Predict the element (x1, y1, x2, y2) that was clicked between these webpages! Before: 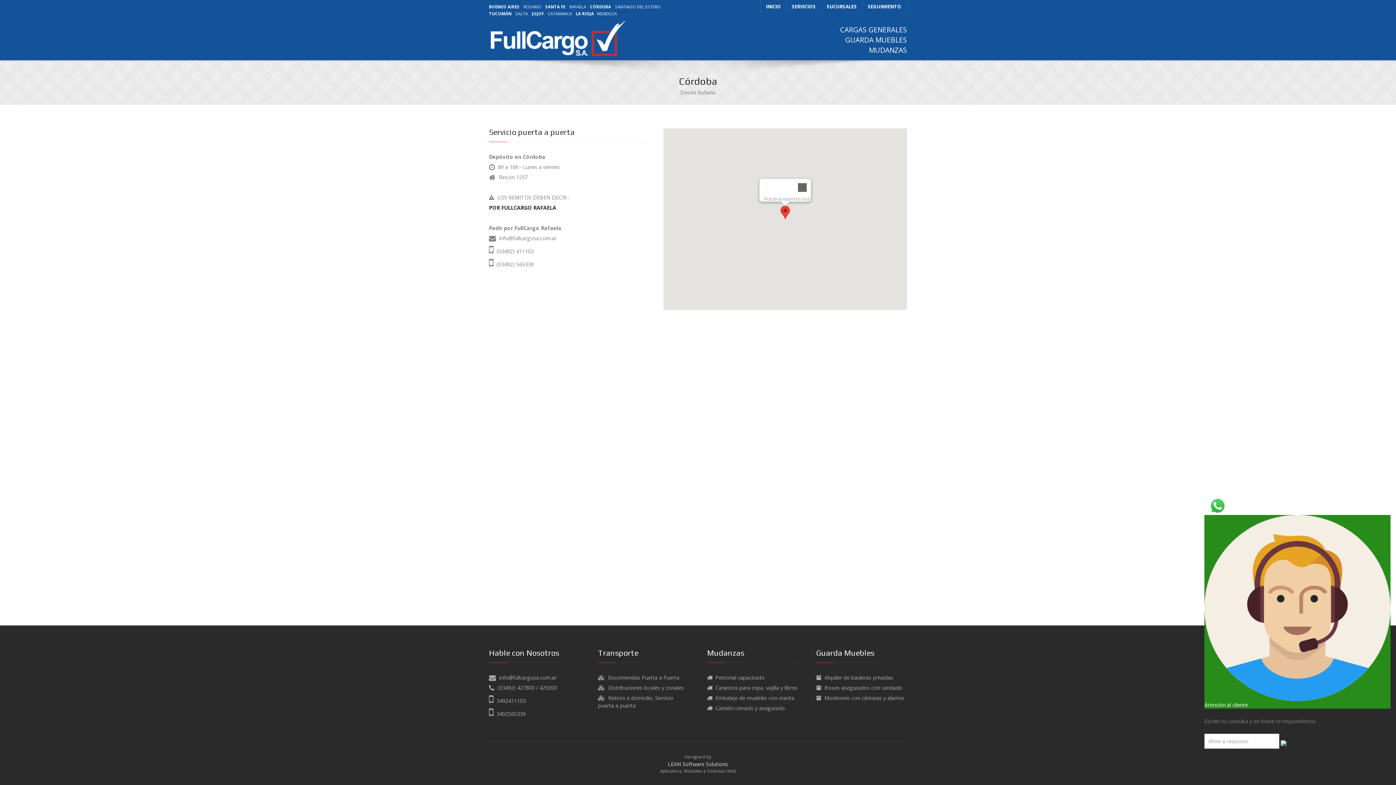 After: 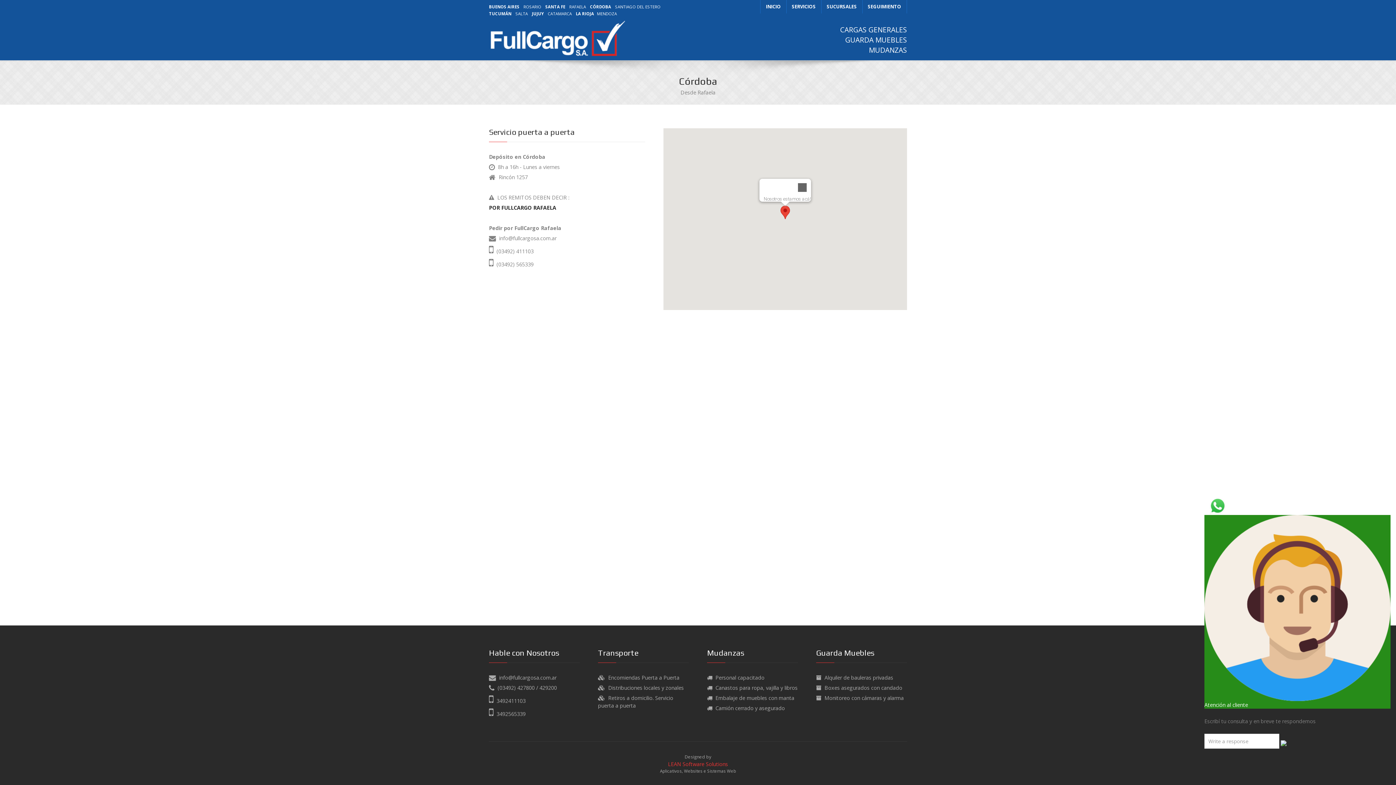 Action: label: LEAN Software Solutions bbox: (668, 761, 728, 768)